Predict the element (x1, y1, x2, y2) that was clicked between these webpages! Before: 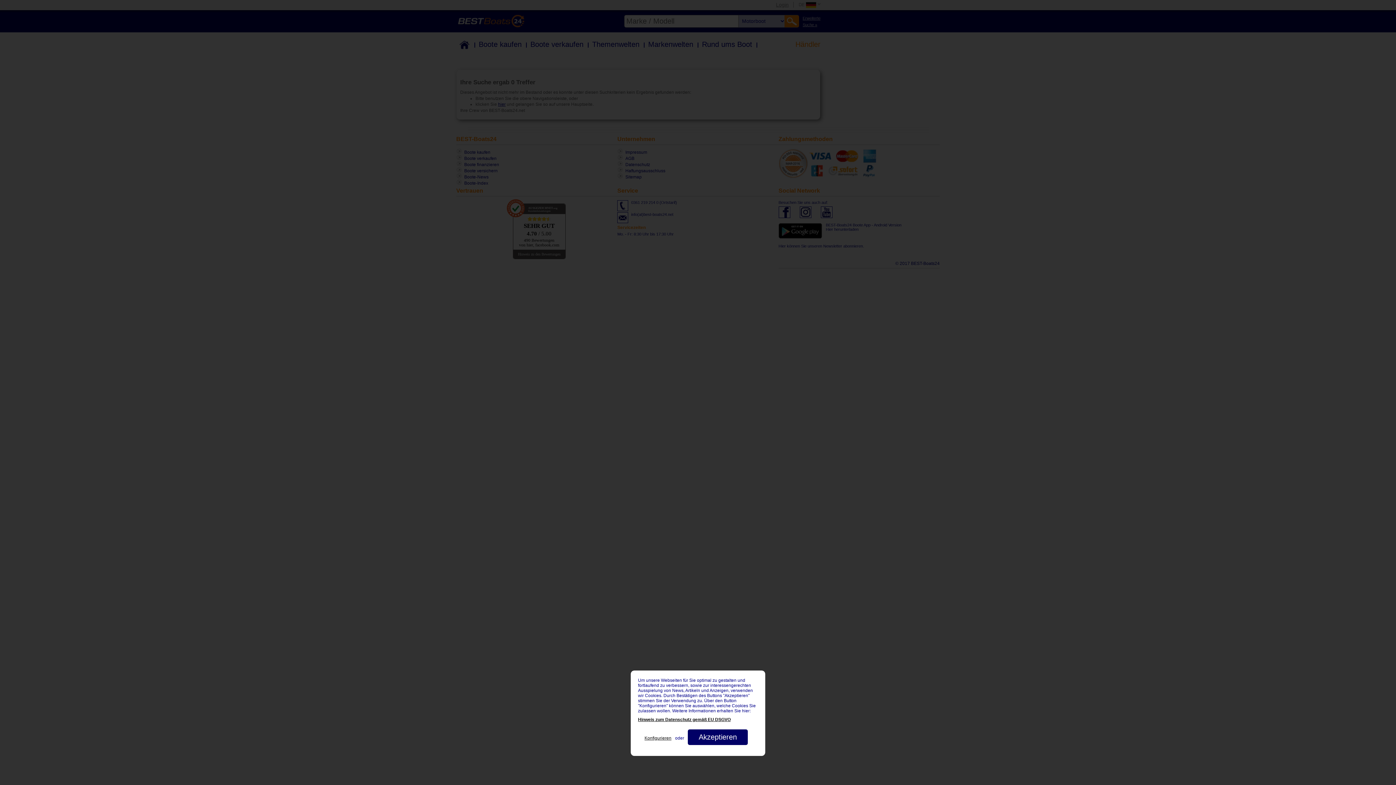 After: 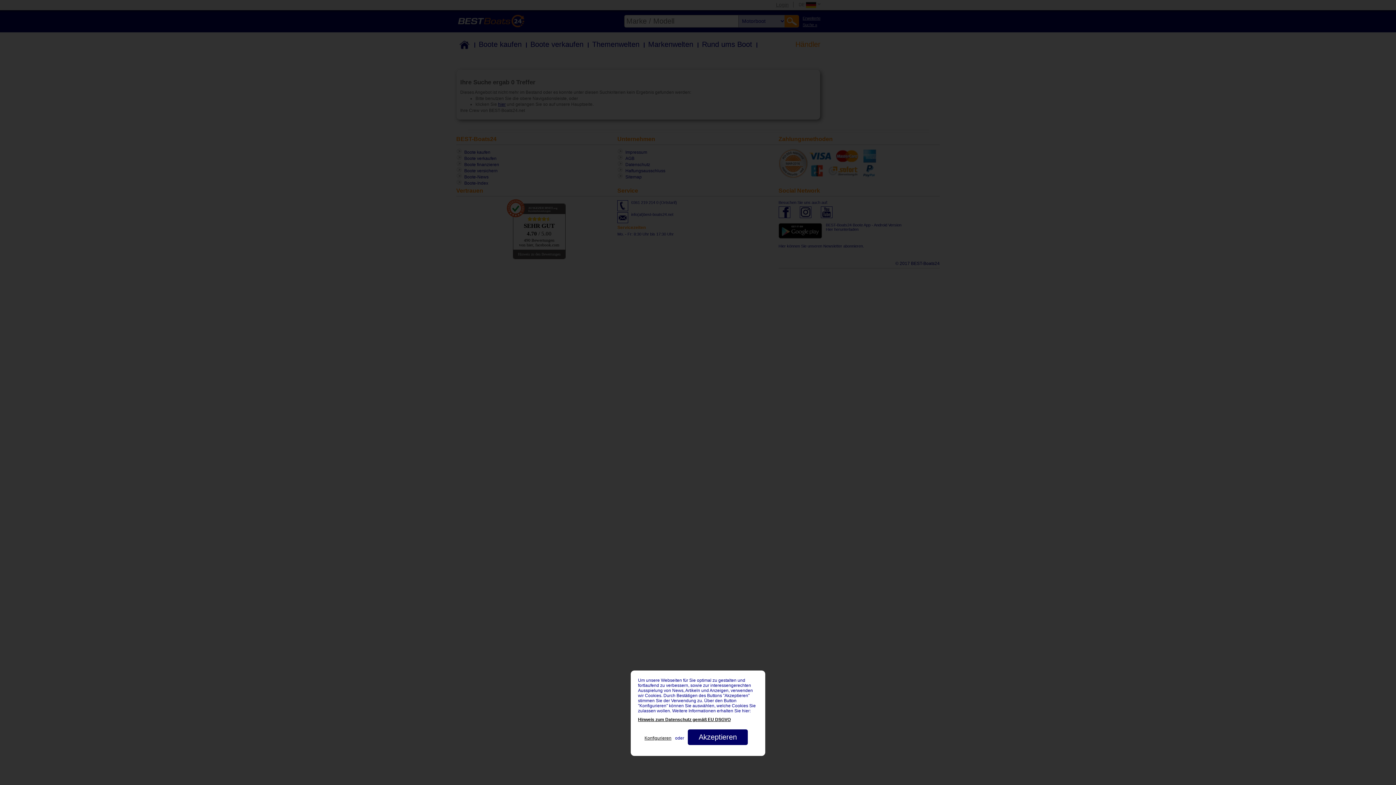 Action: bbox: (638, 713, 758, 722) label: Hinweis zum Datenschutz gemäß EU DSGVO